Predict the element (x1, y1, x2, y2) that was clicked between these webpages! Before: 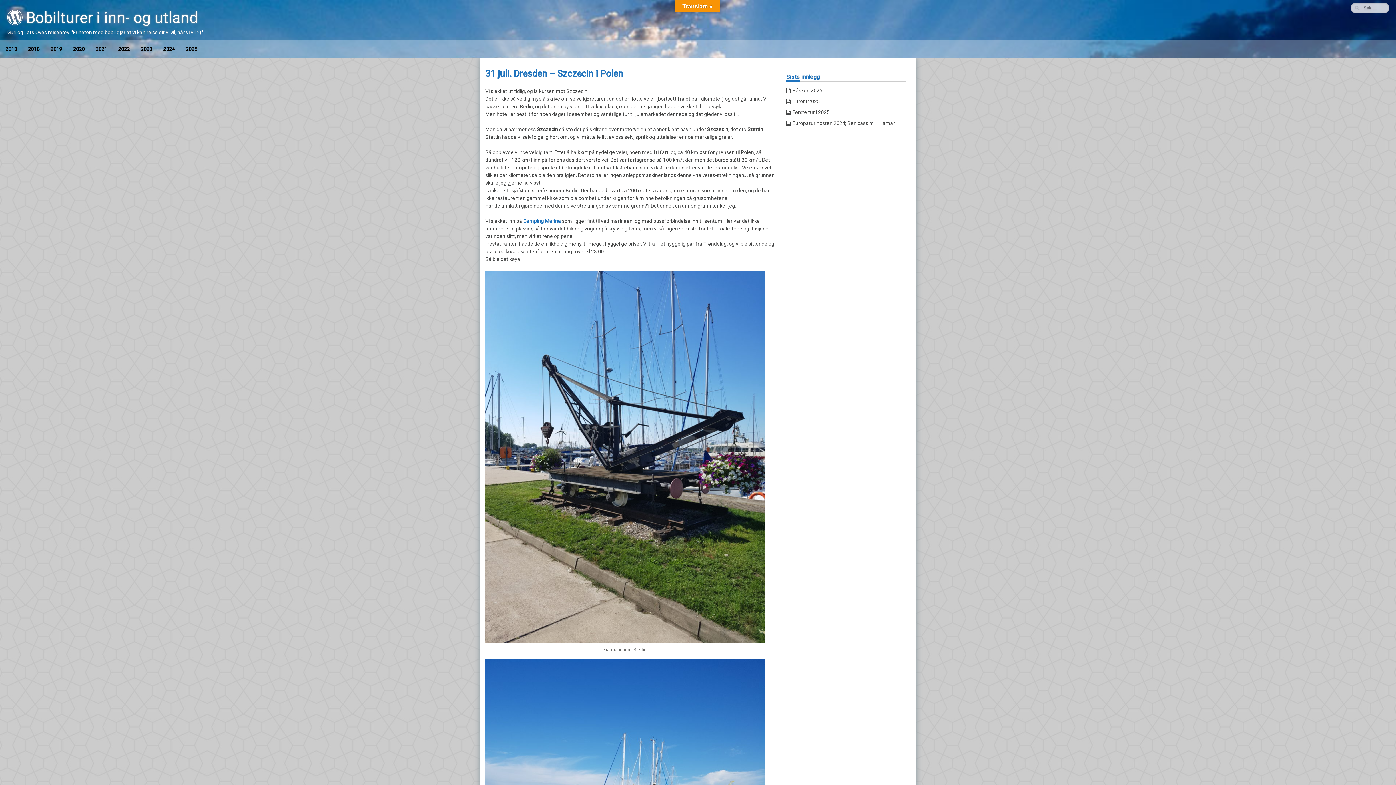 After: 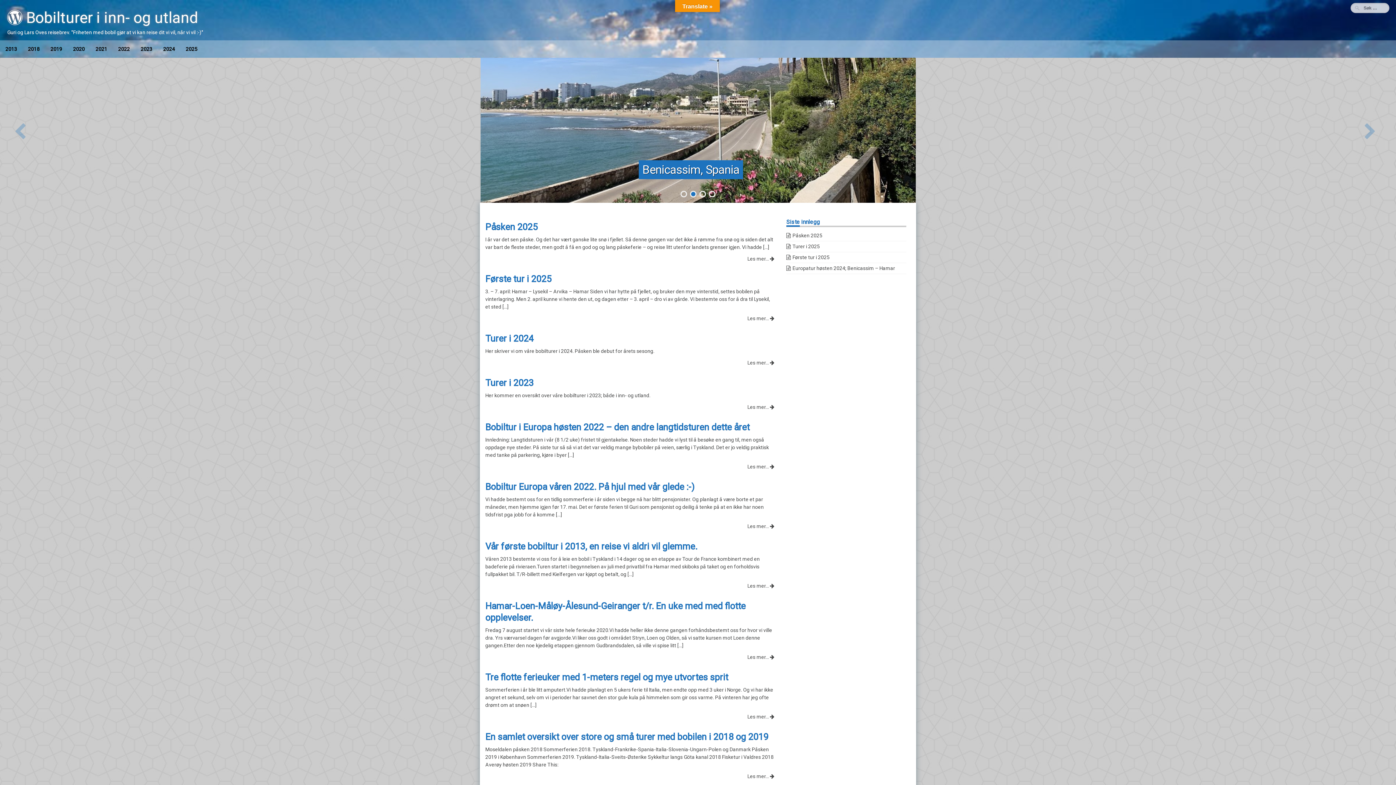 Action: label:  Bobilturer i inn- og utland bbox: (7, 8, 198, 26)